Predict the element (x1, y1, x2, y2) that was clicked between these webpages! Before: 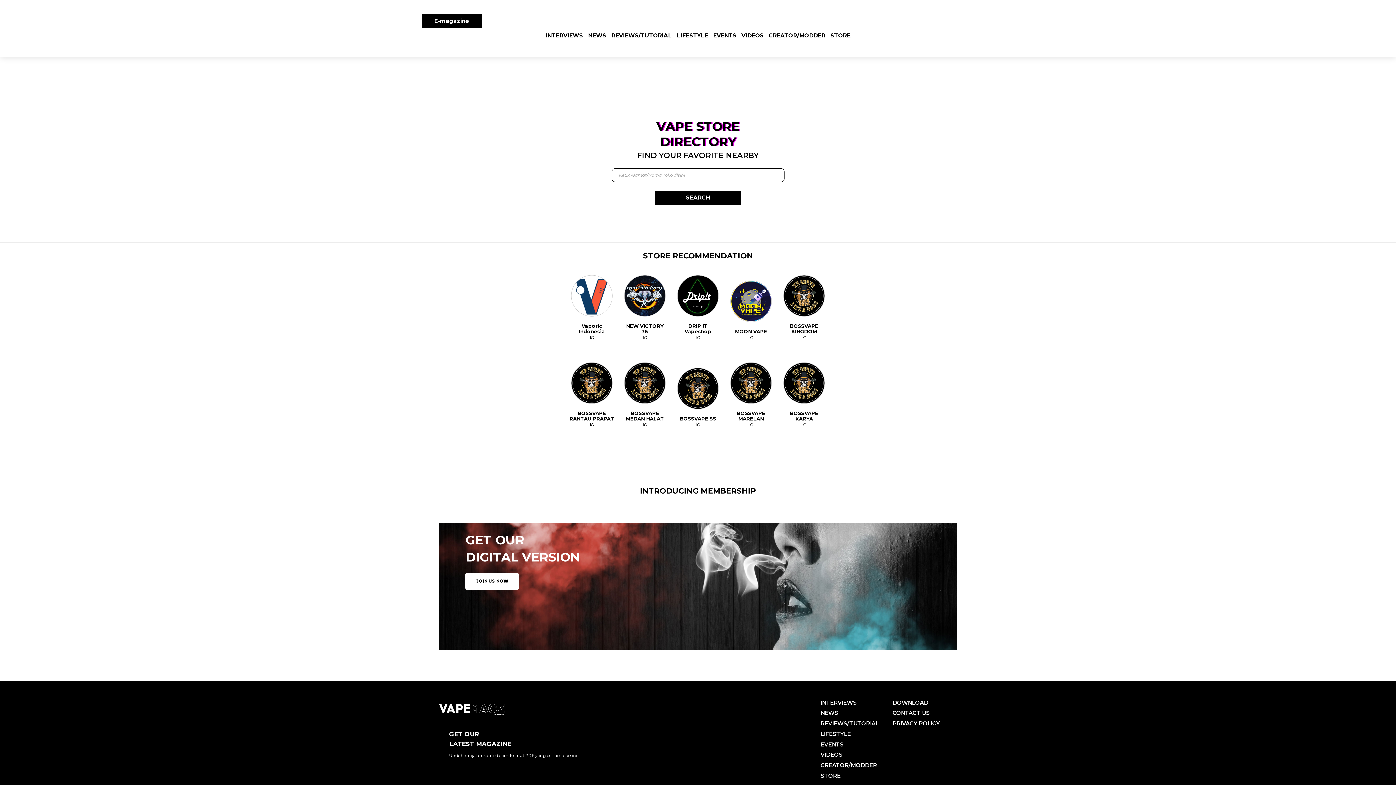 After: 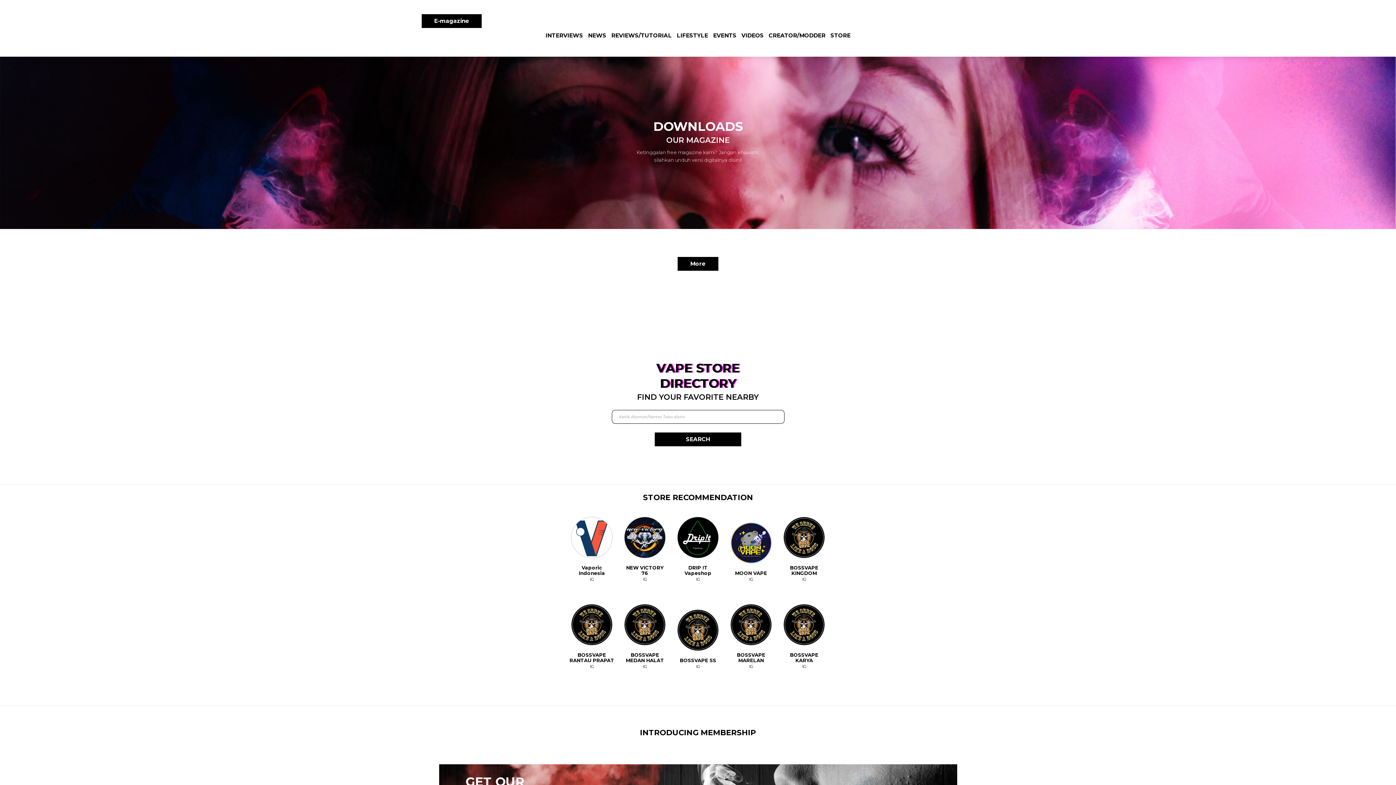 Action: bbox: (444, 14, 507, 29) label: E-magazine